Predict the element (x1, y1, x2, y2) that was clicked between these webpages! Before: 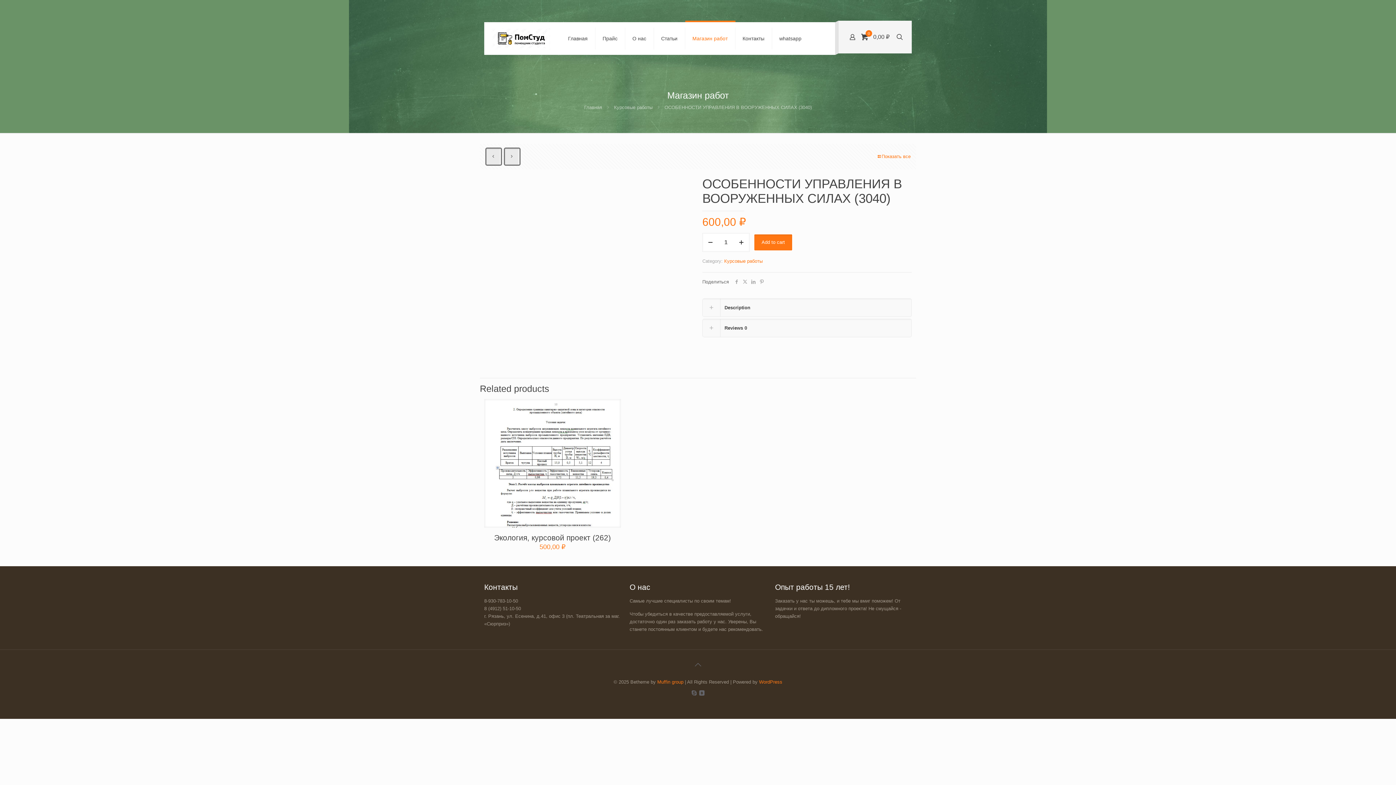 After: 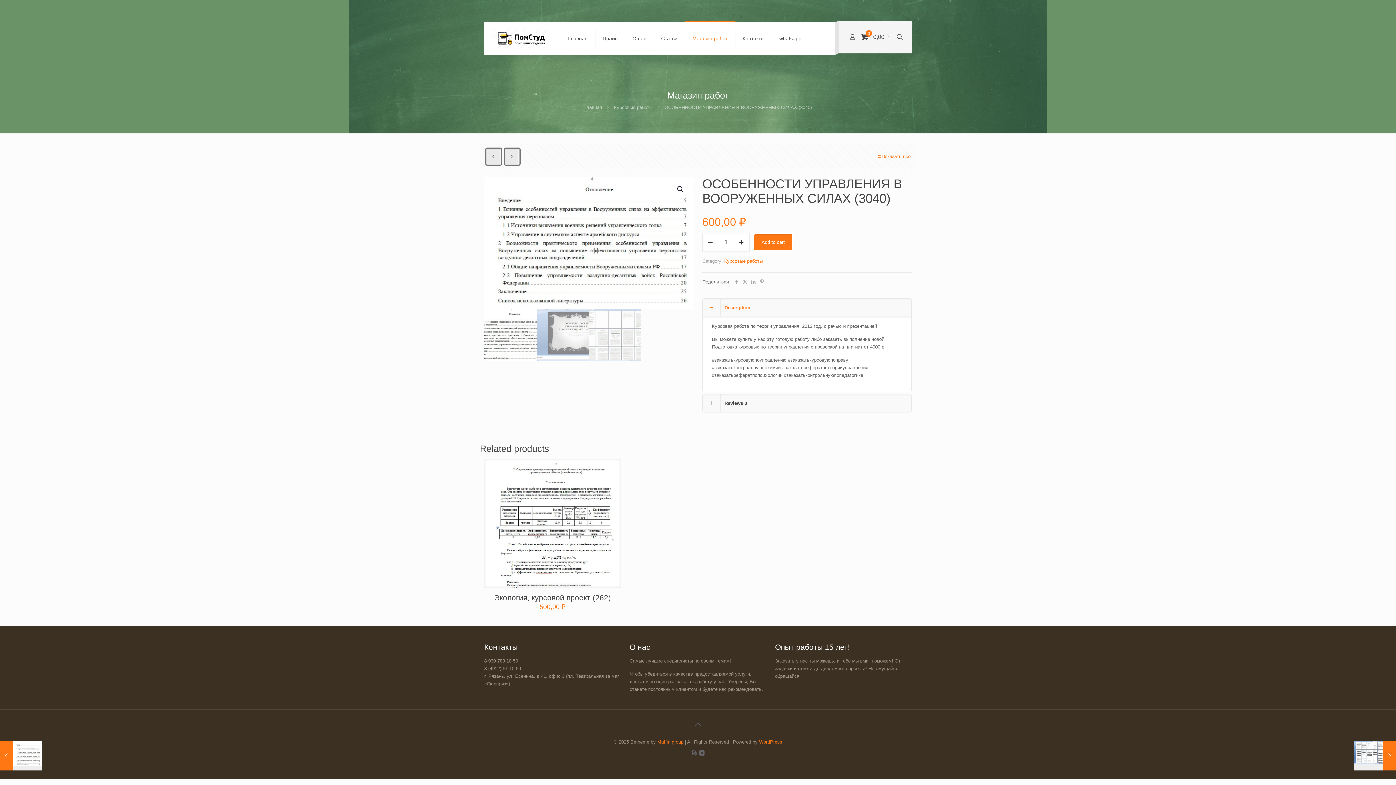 Action: label: Skype icon bbox: (691, 690, 697, 696)